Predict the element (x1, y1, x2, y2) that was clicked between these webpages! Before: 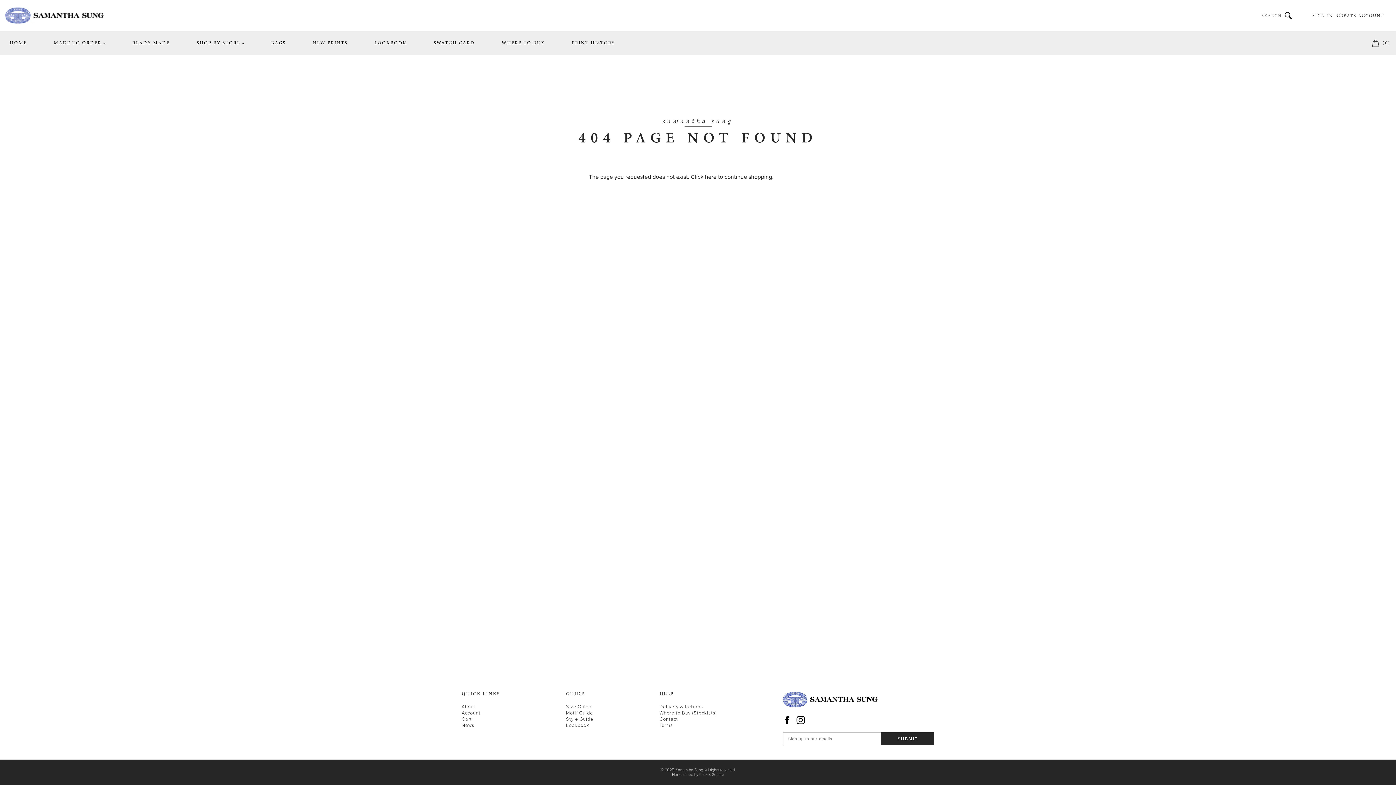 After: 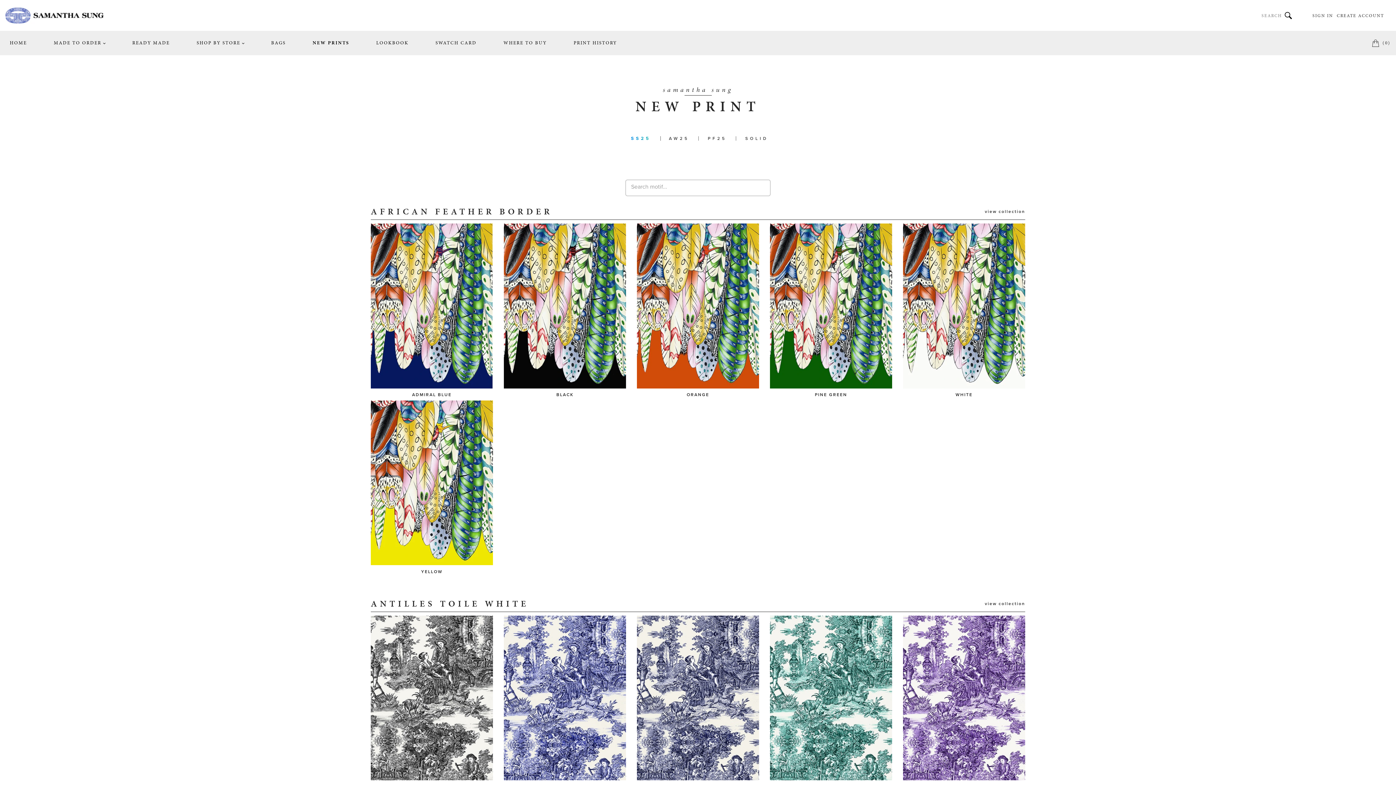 Action: bbox: (308, 30, 352, 55) label: NEW PRINTS